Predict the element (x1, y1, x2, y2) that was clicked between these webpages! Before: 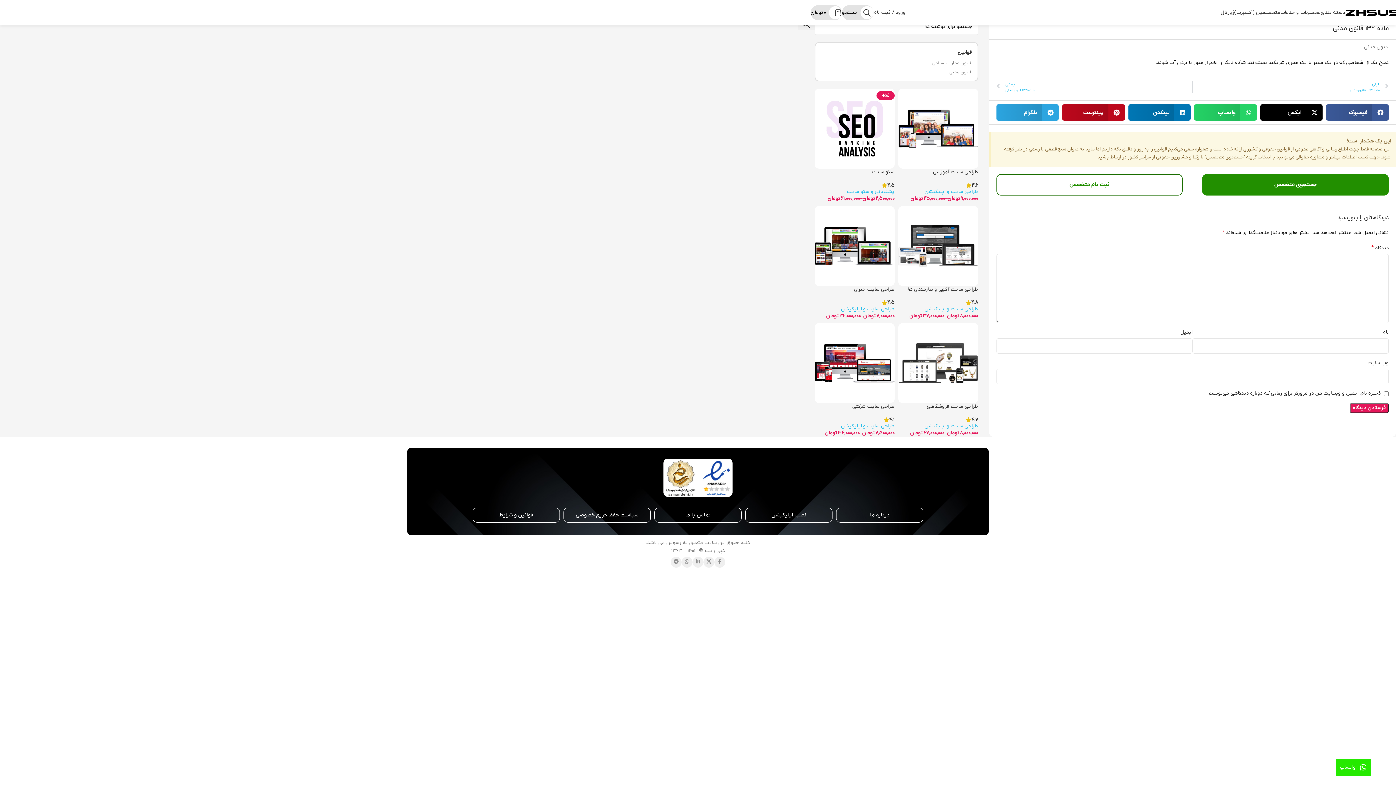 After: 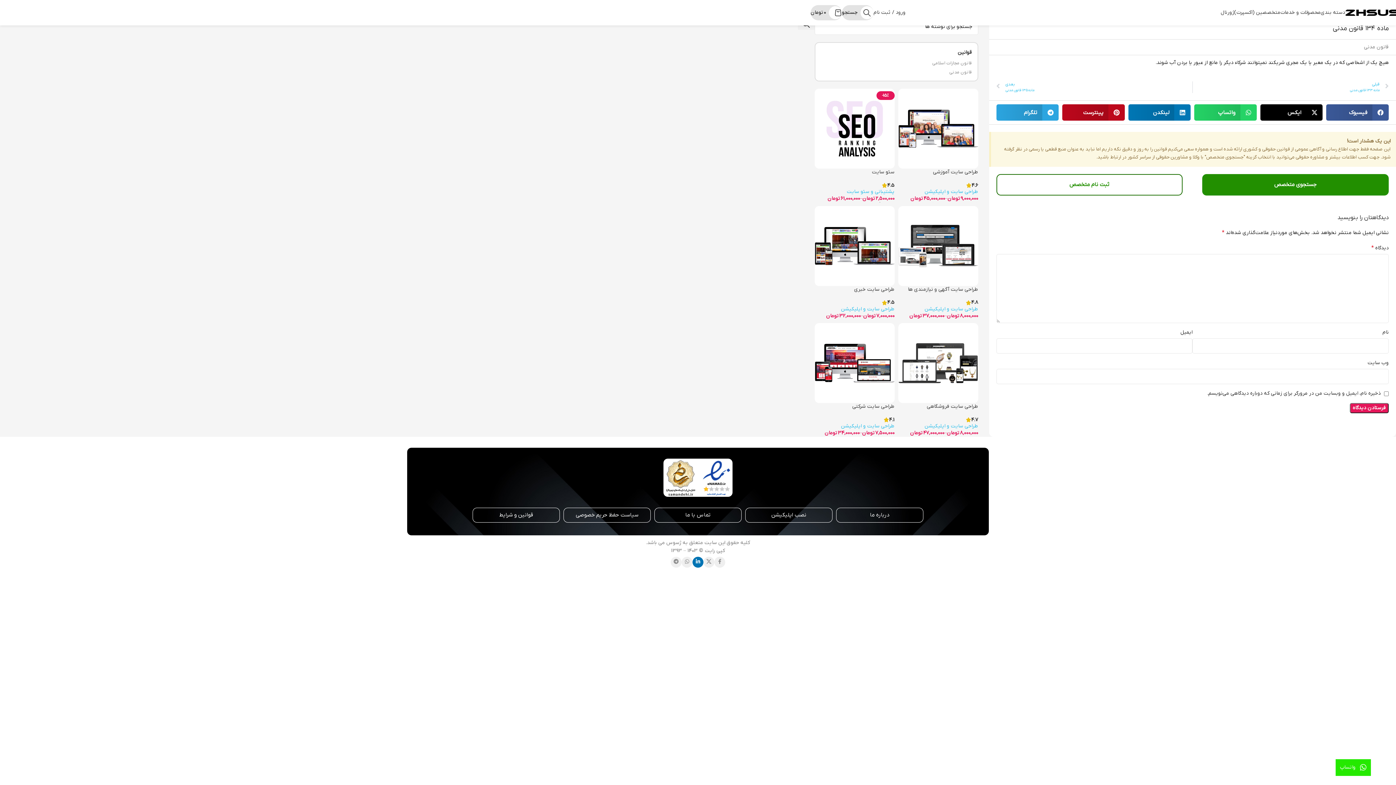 Action: bbox: (692, 557, 703, 567) label: Linkedin link